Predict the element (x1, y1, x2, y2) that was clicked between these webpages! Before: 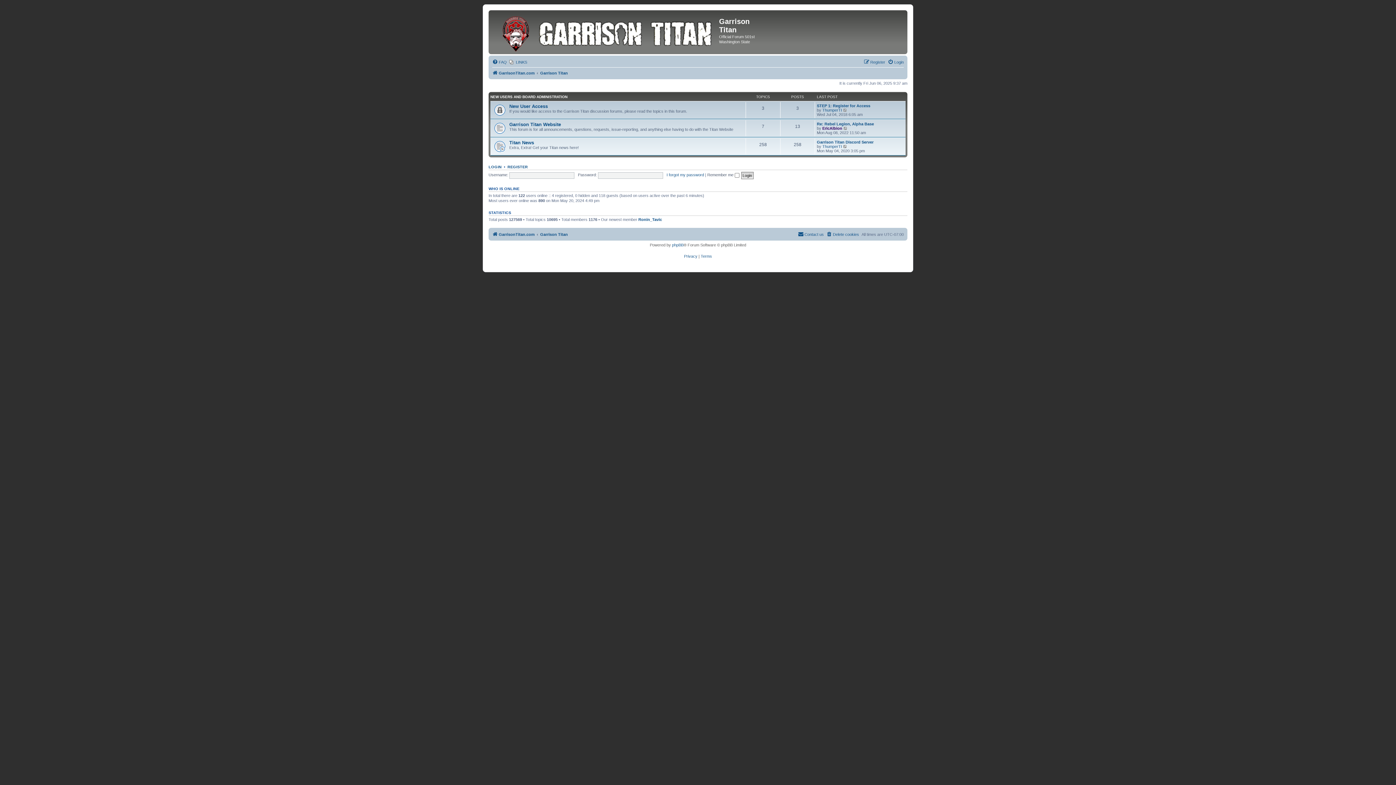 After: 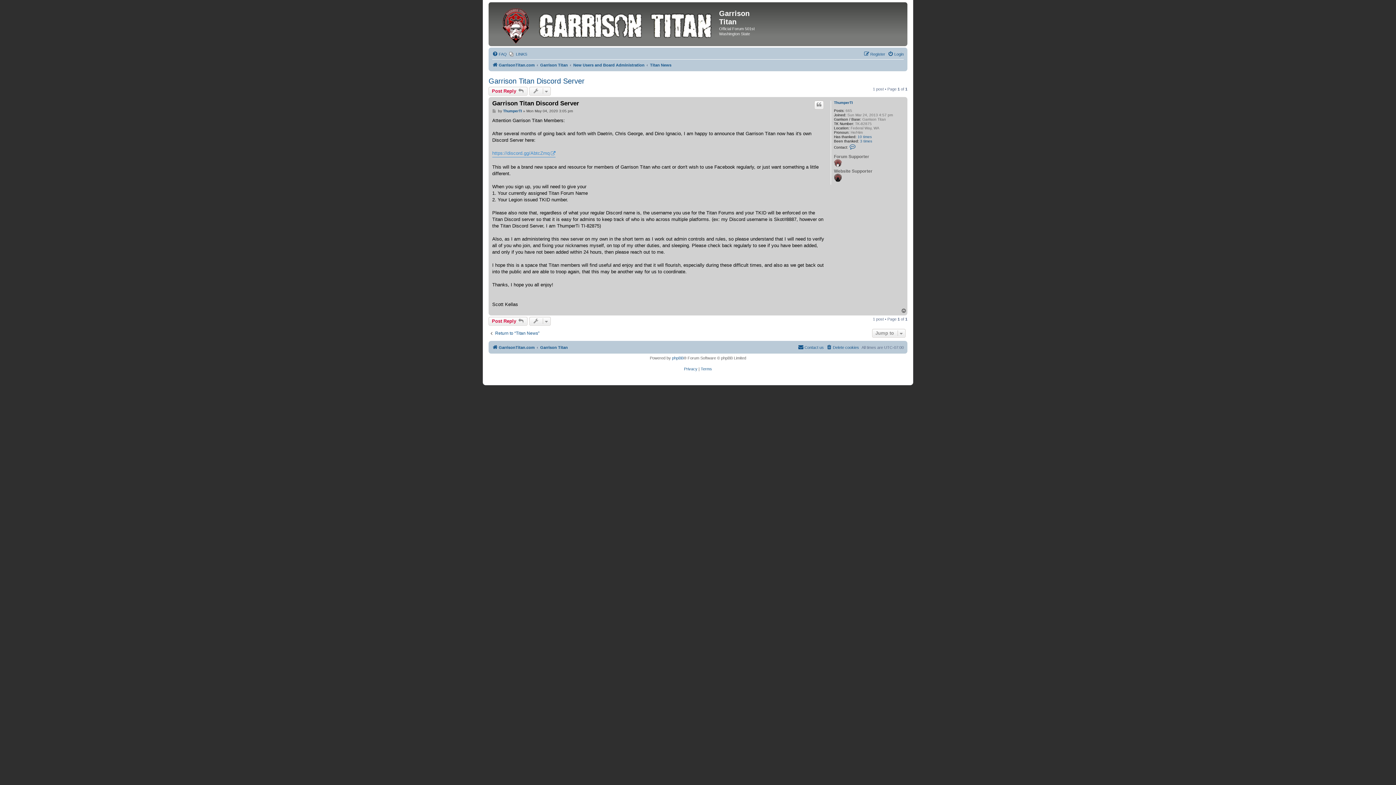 Action: bbox: (817, 139, 873, 144) label: Garrison Titan Discord Server